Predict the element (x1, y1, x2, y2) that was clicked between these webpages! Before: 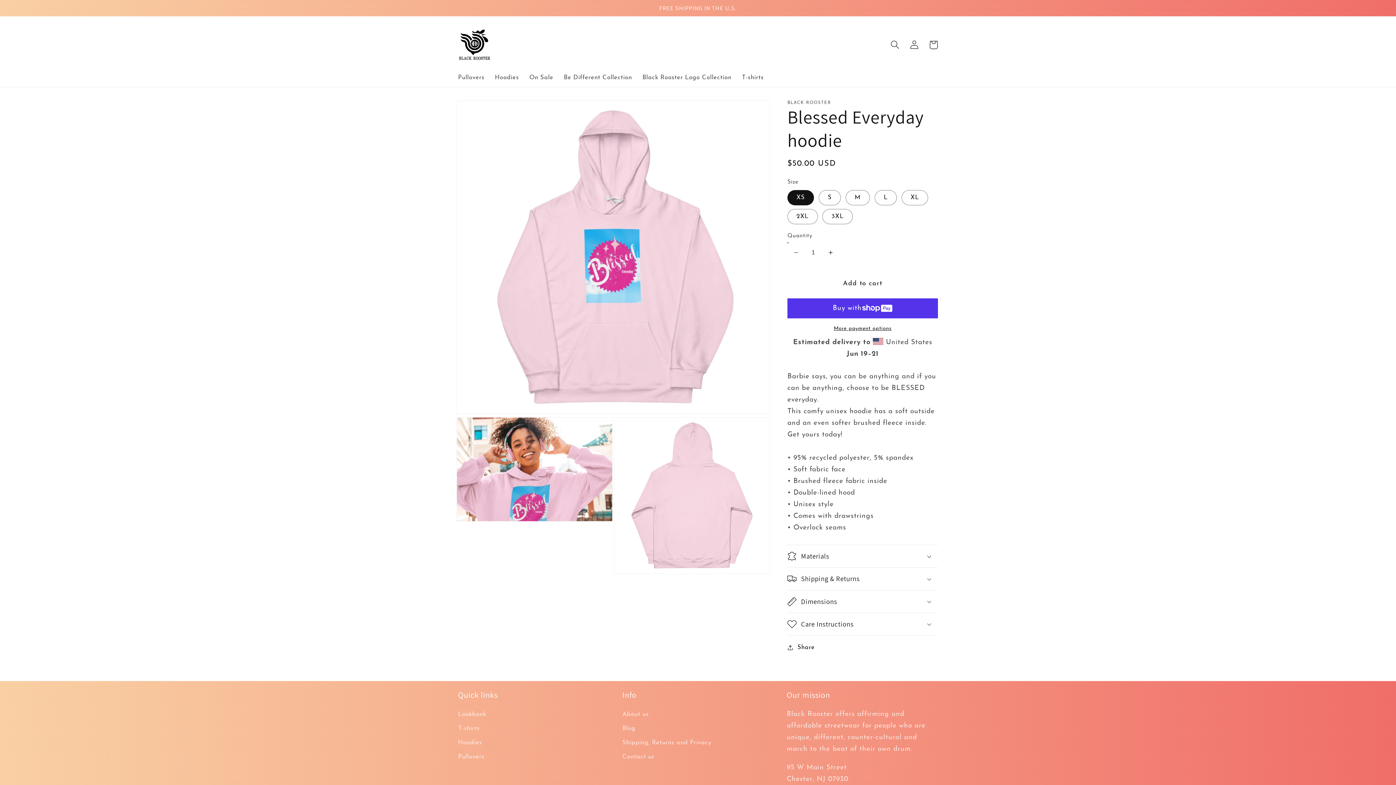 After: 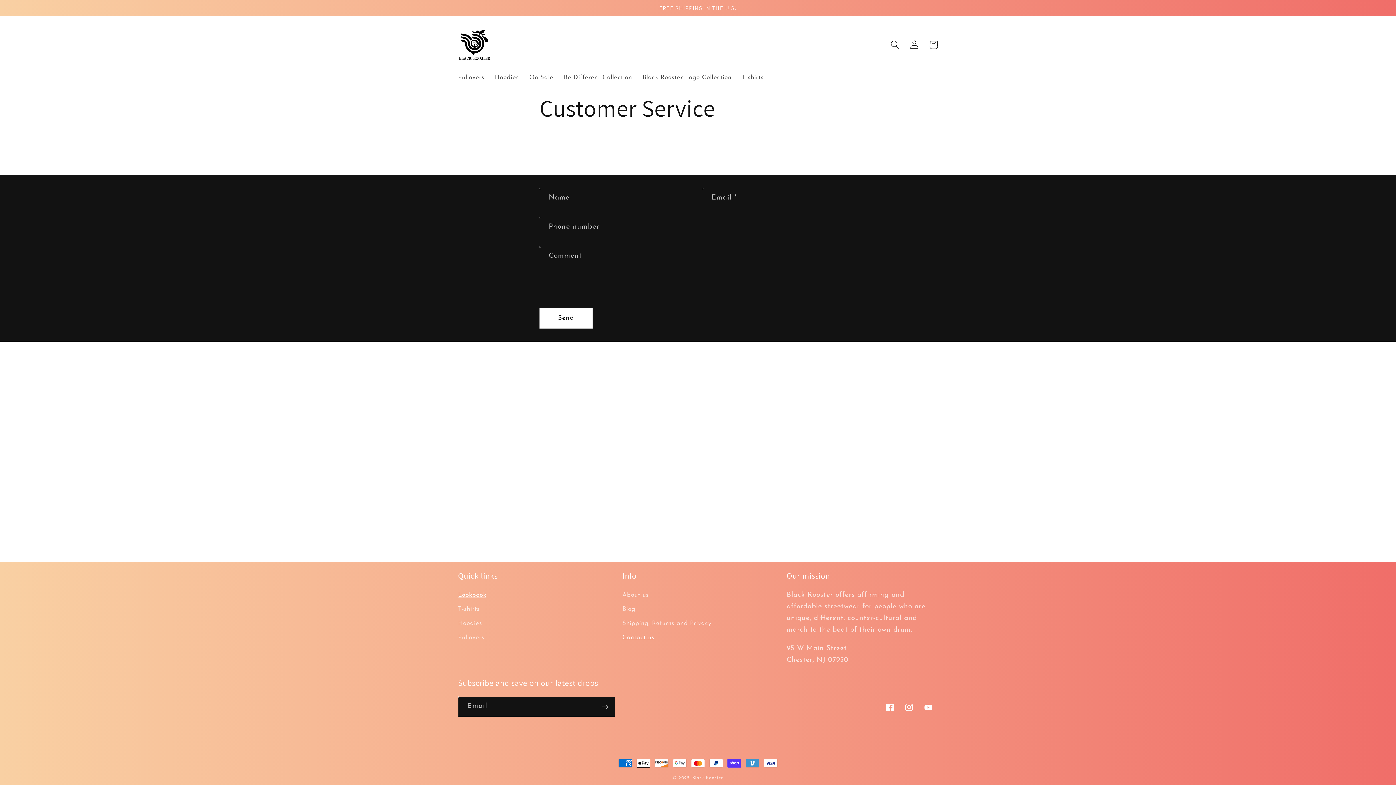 Action: label: Lookbook bbox: (458, 709, 486, 721)